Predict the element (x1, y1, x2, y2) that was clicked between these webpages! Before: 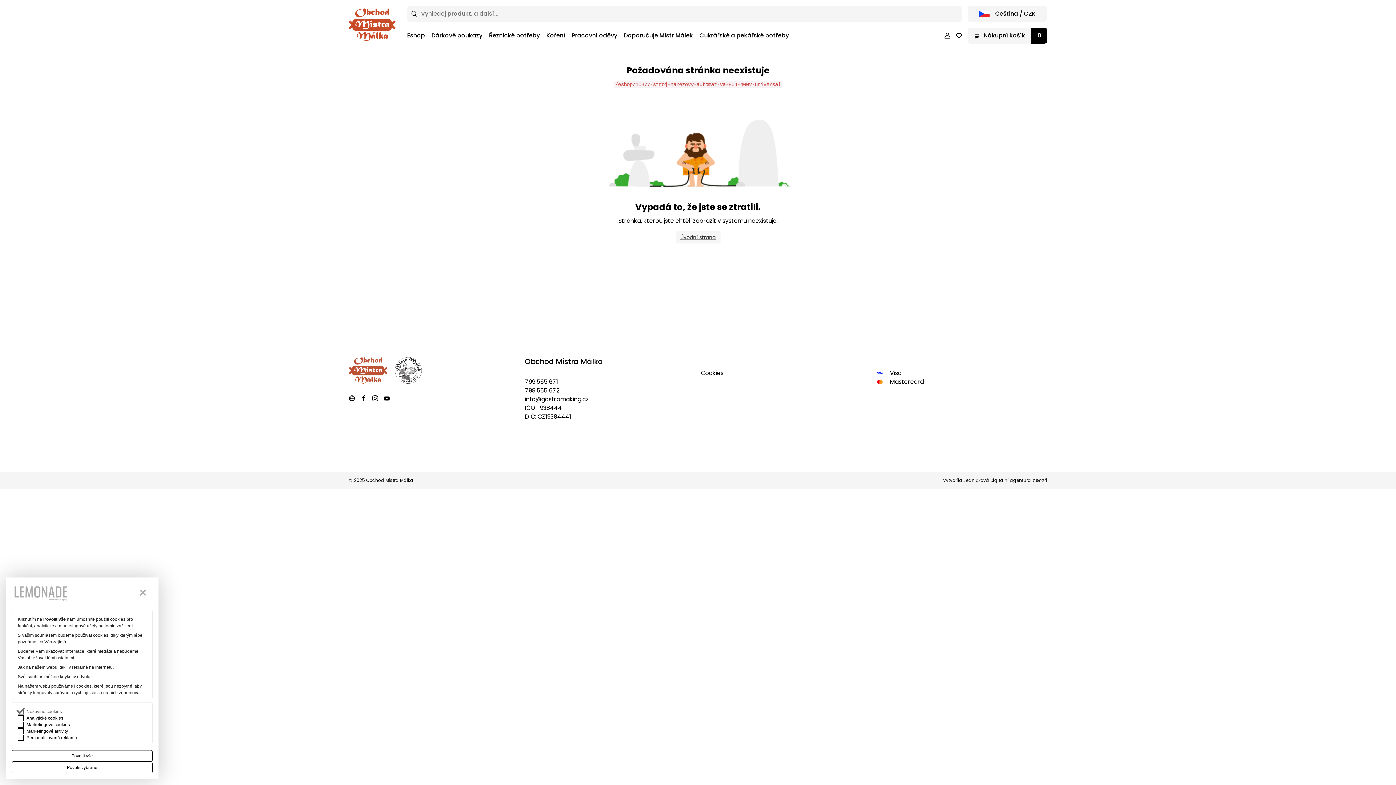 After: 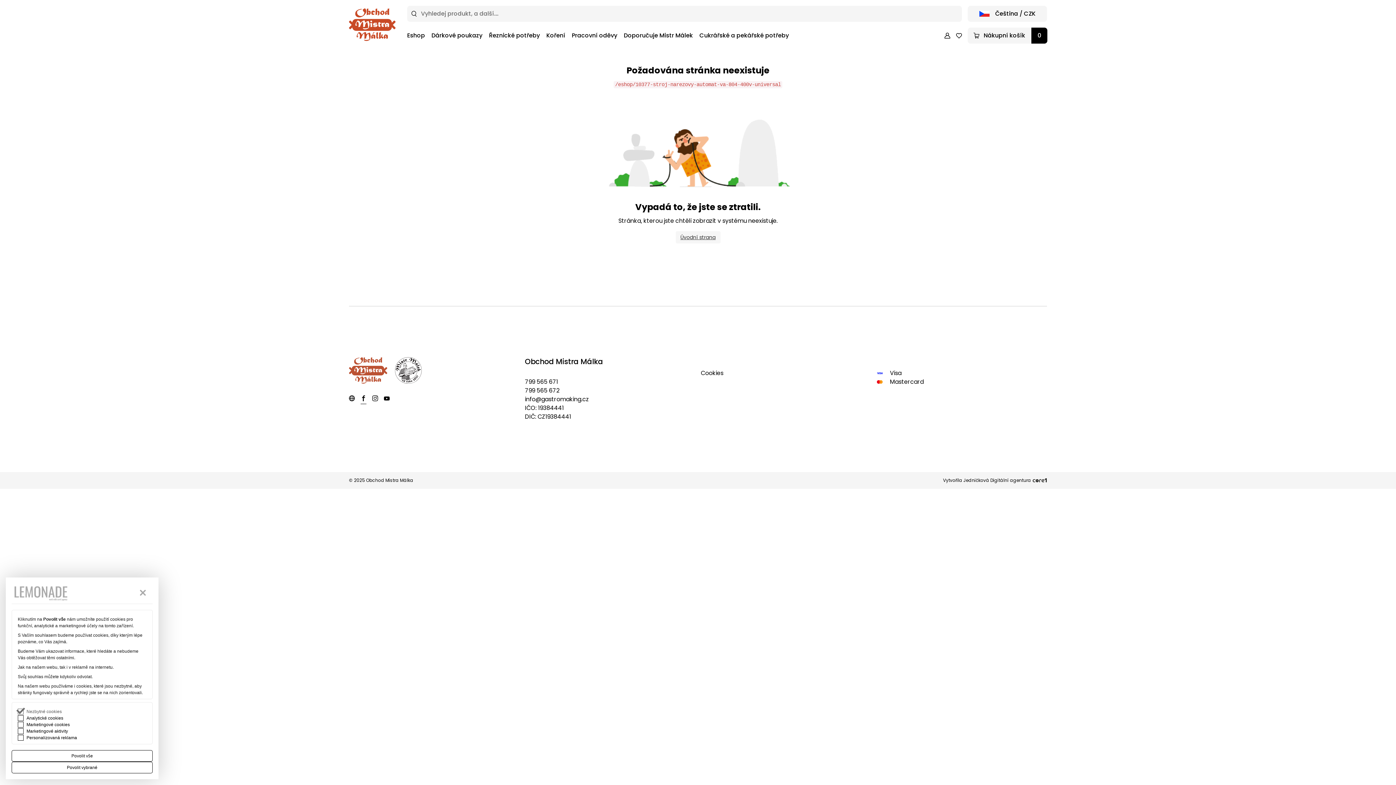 Action: bbox: (360, 395, 366, 401) label: Externí odkaz, otevře se v novém okně